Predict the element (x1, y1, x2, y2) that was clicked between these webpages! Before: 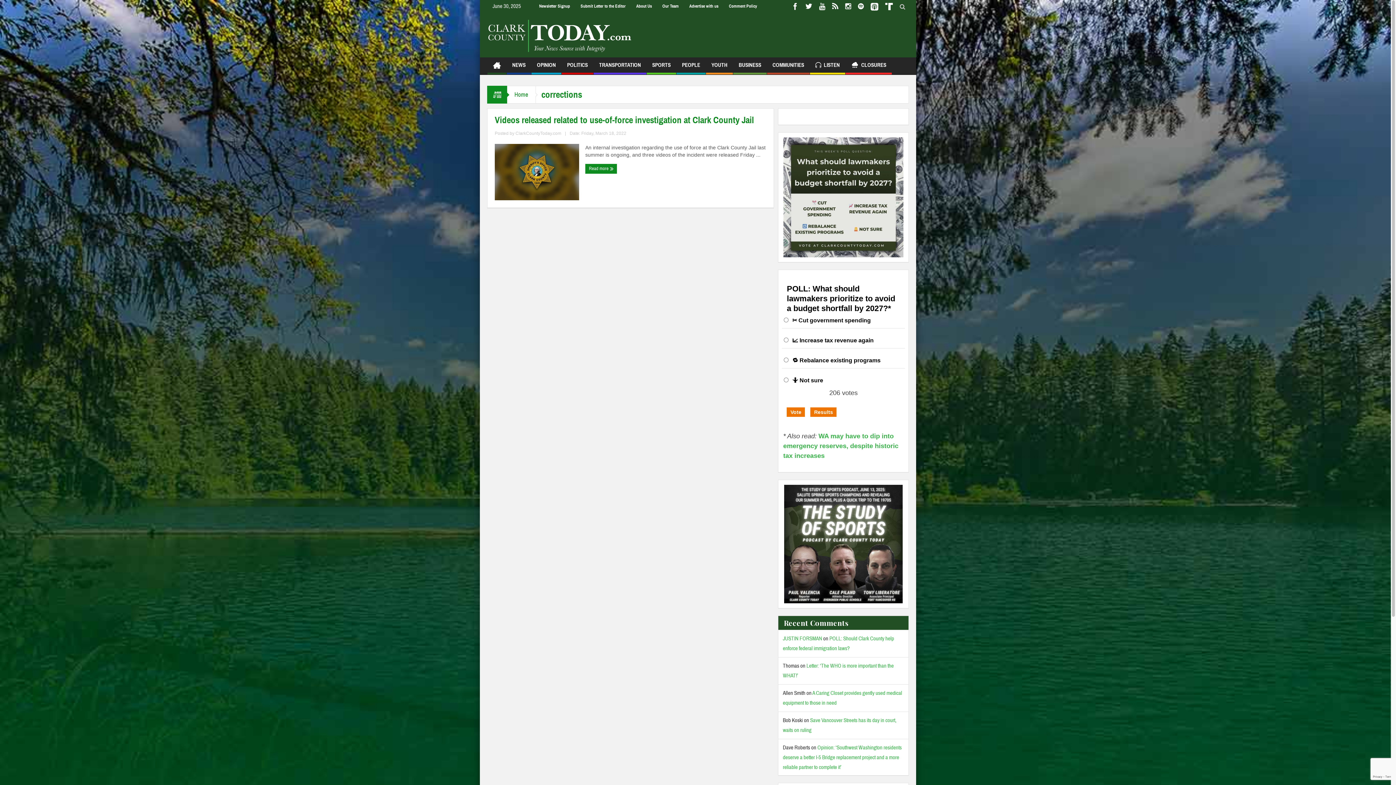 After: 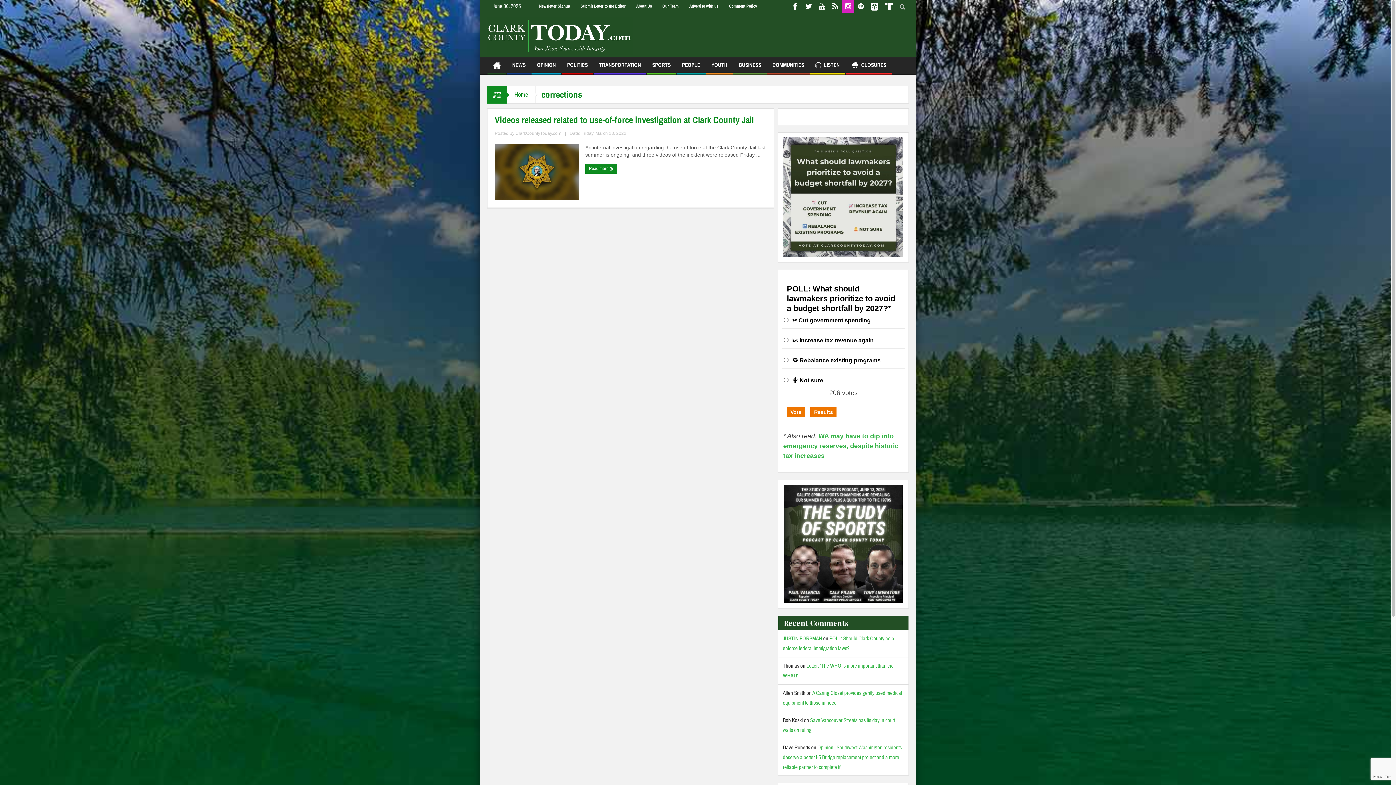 Action: bbox: (842, 0, 854, 13)